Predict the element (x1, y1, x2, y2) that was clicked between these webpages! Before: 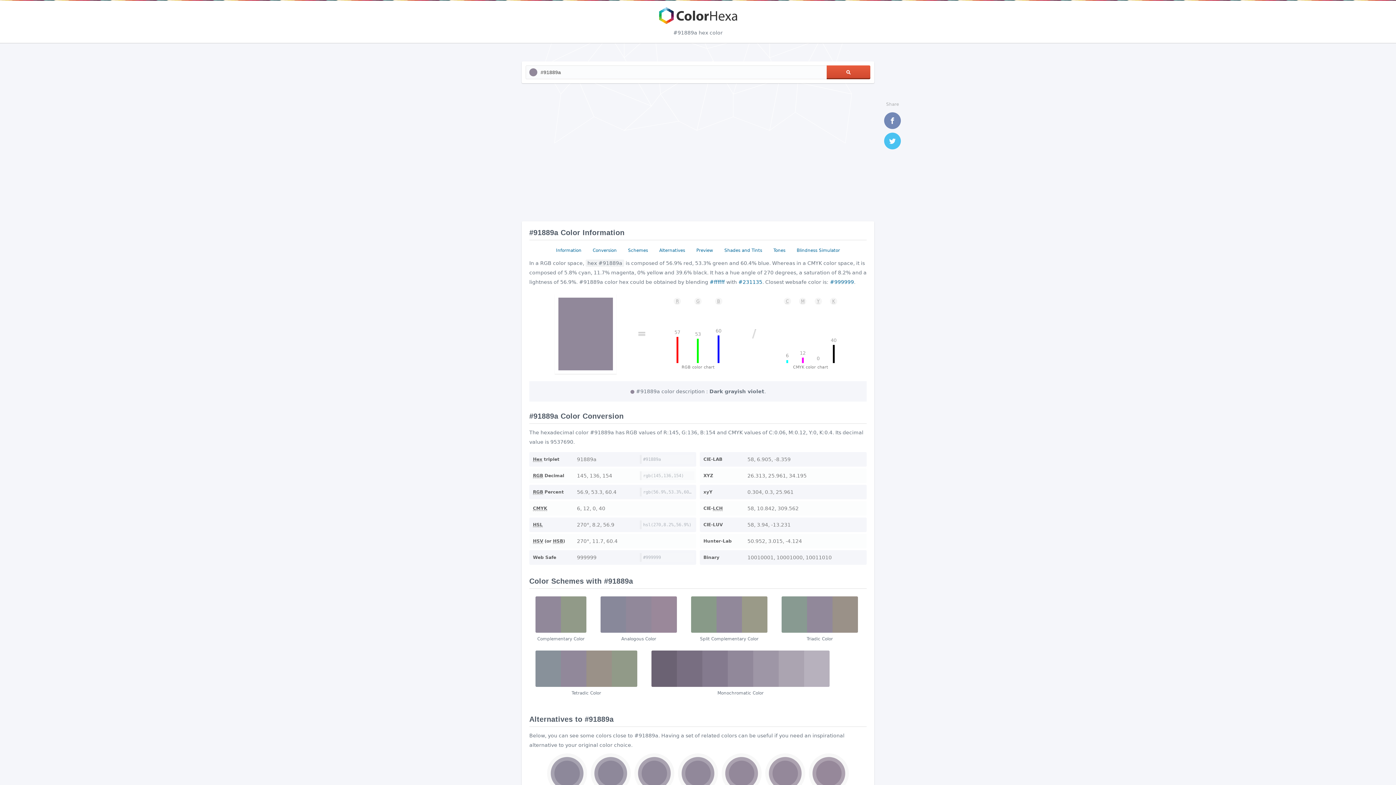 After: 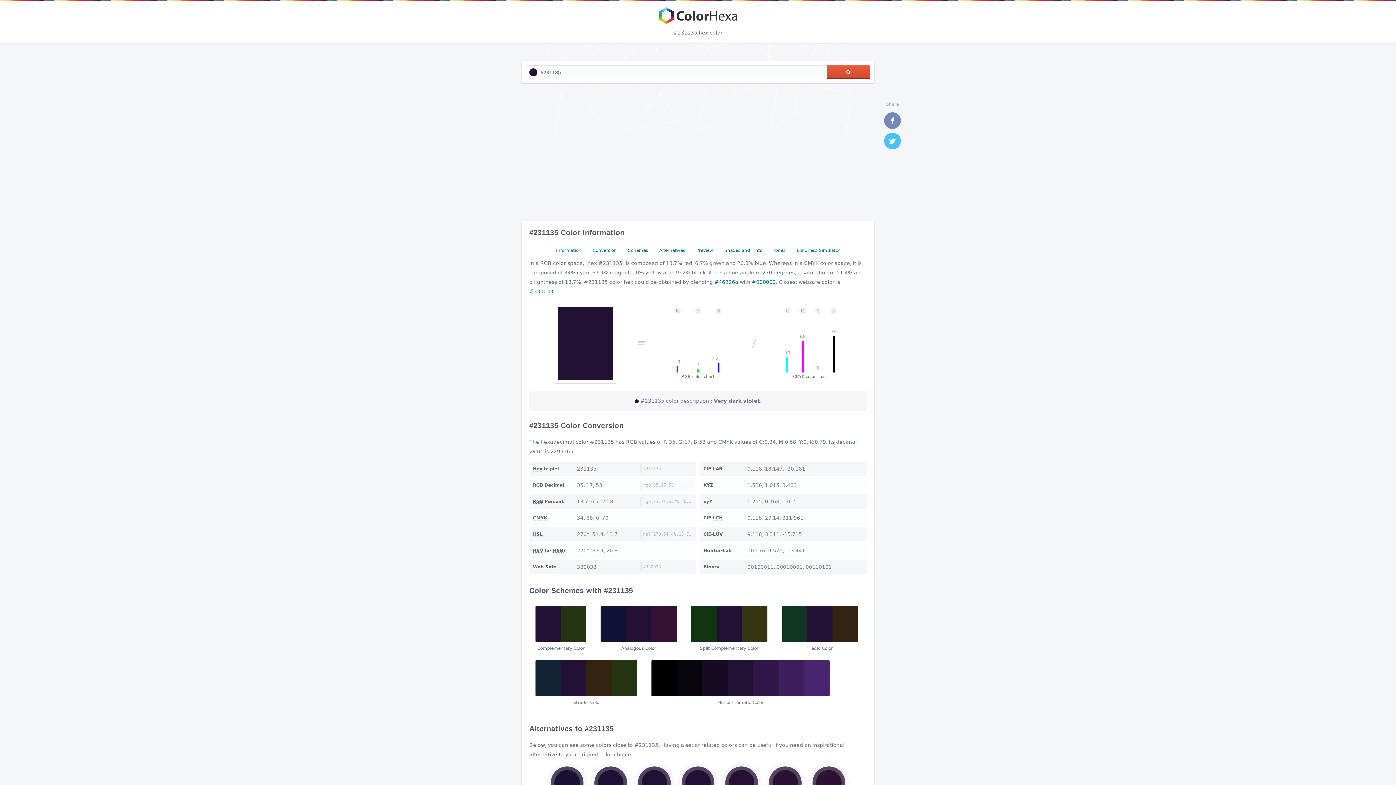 Action: label: #231135 bbox: (738, 279, 762, 285)